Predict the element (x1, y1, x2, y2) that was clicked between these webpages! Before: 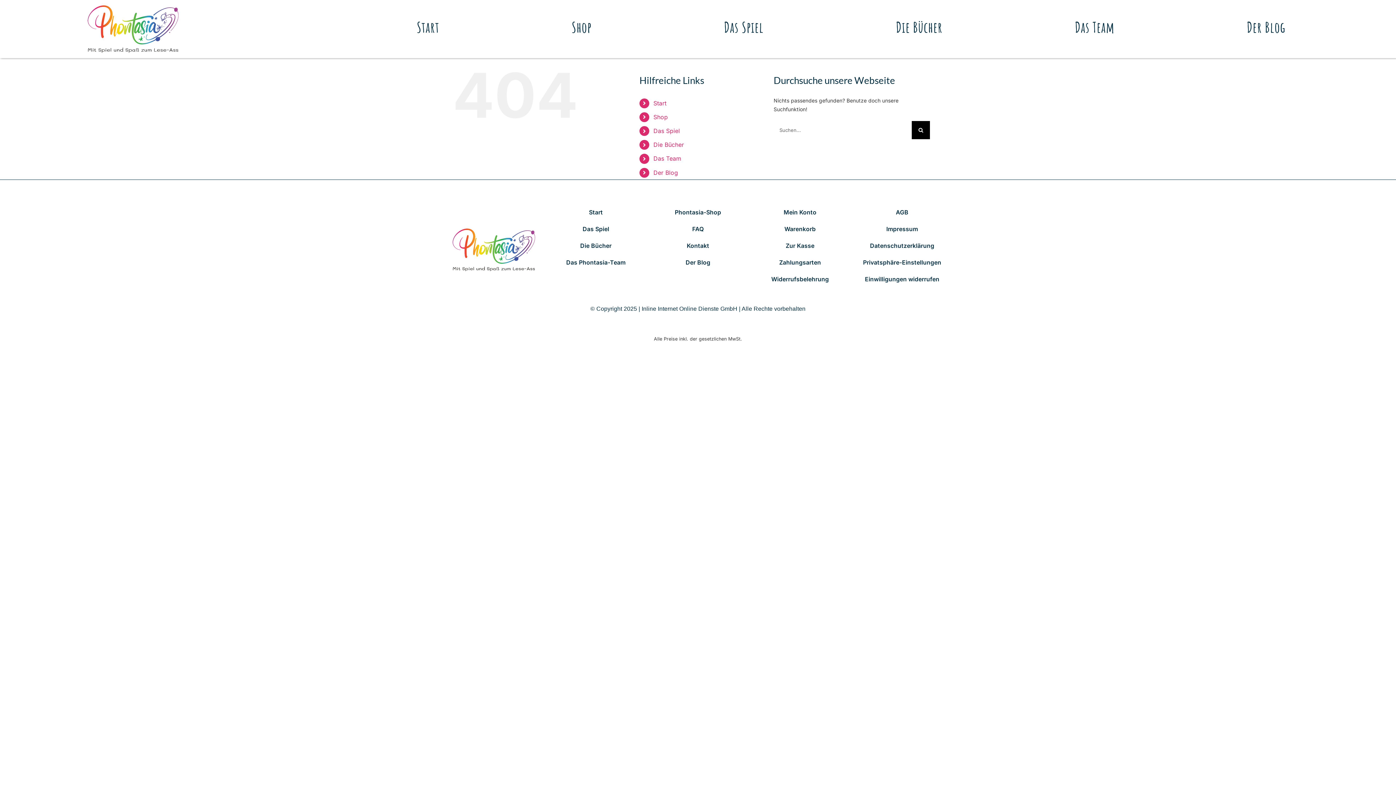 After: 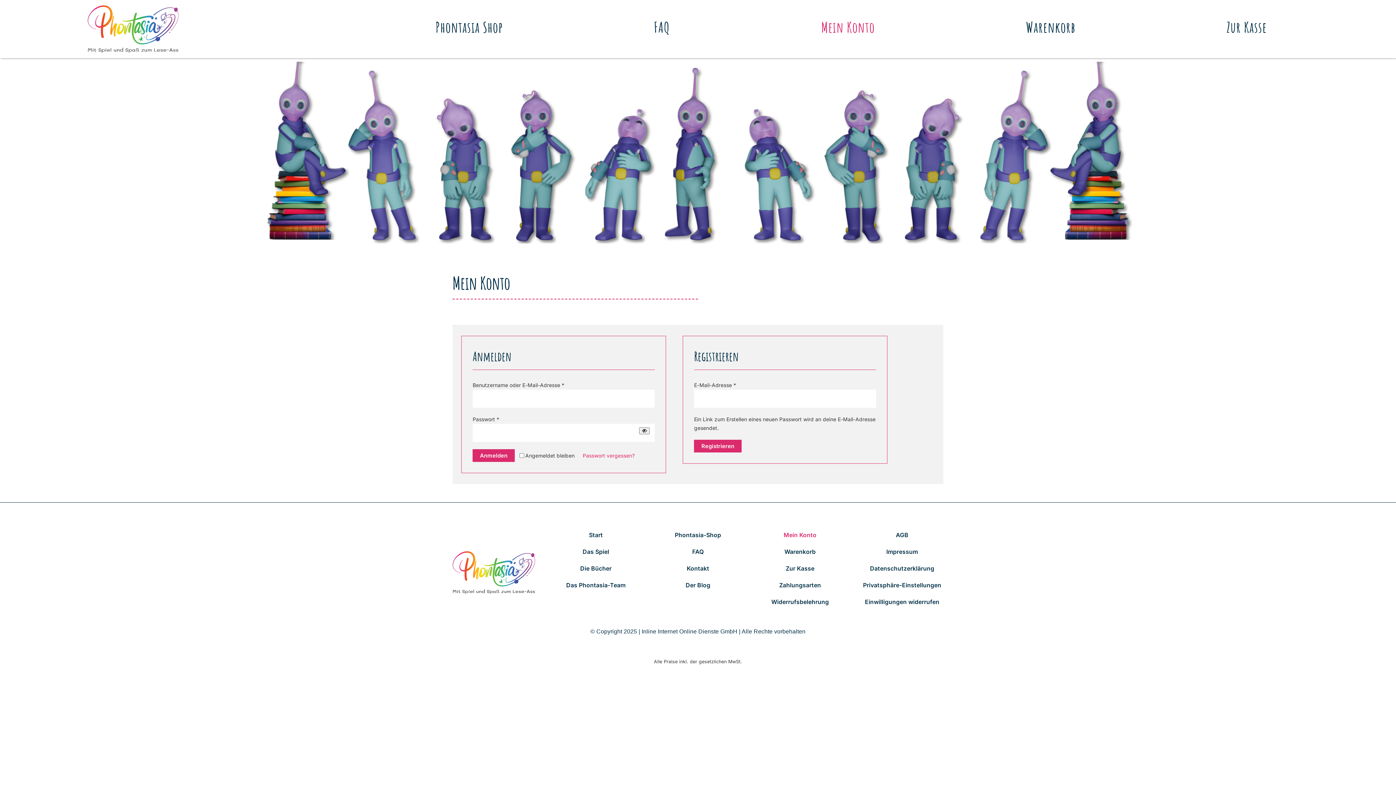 Action: label: Mein Konto bbox: (759, 209, 841, 216)